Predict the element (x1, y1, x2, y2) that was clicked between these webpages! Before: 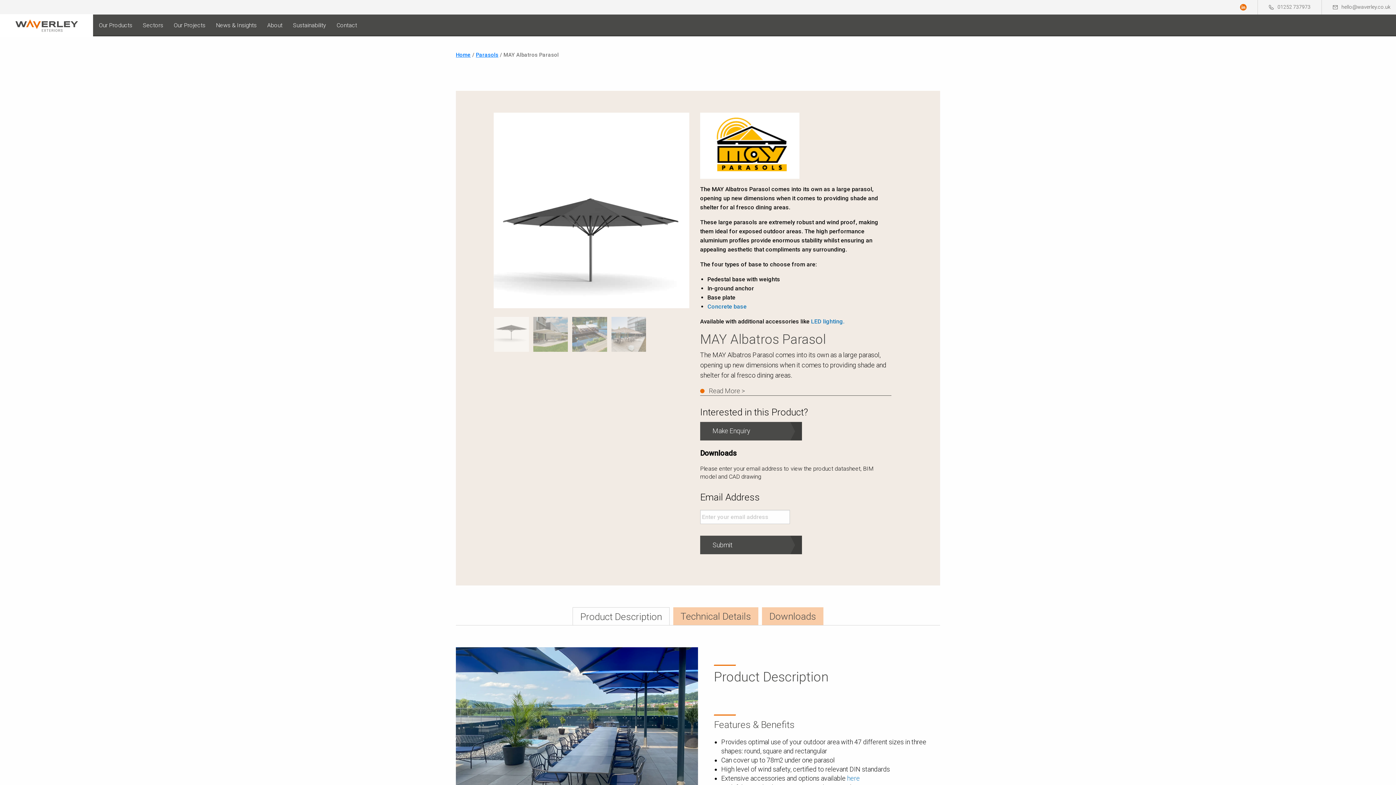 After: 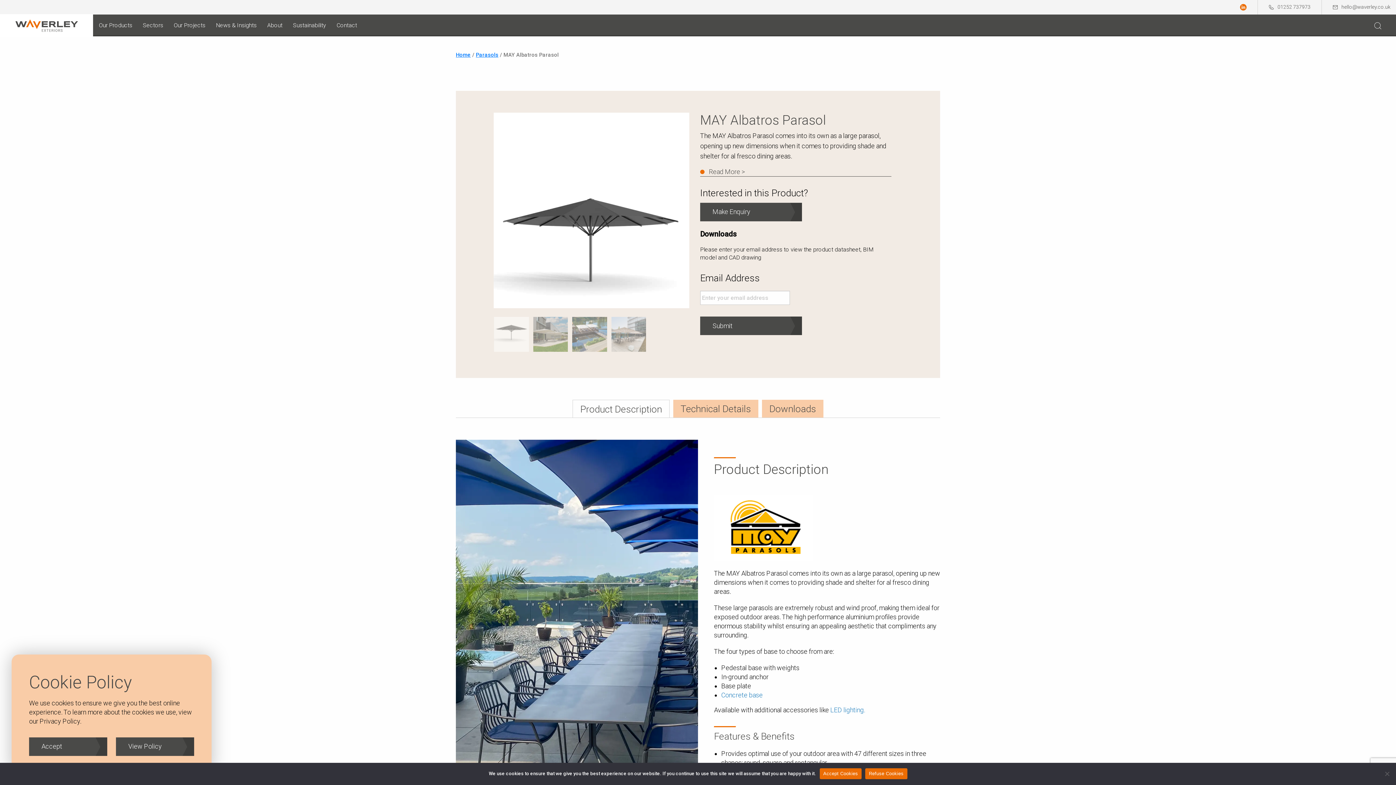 Action: bbox: (1333, 0, 1390, 14) label: hello@waverley.co.uk